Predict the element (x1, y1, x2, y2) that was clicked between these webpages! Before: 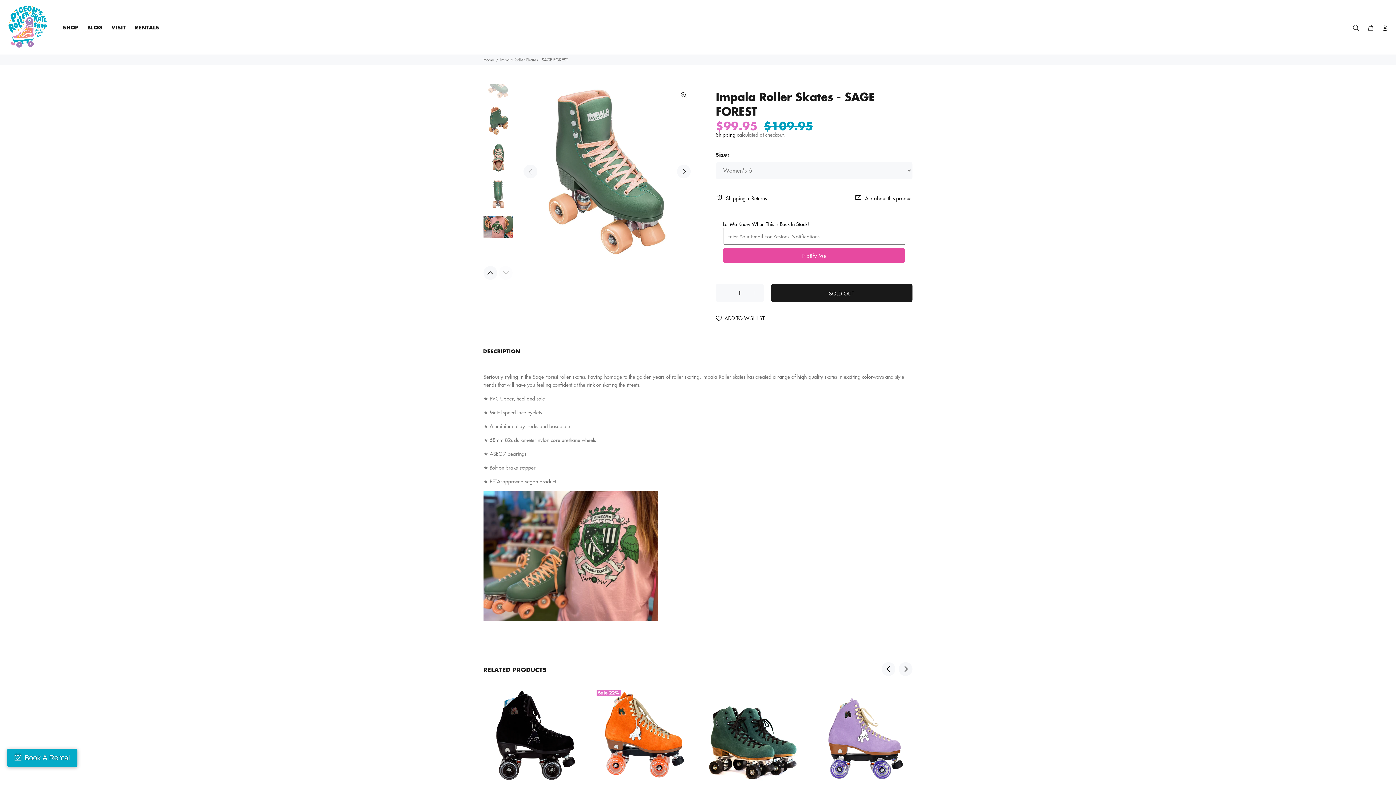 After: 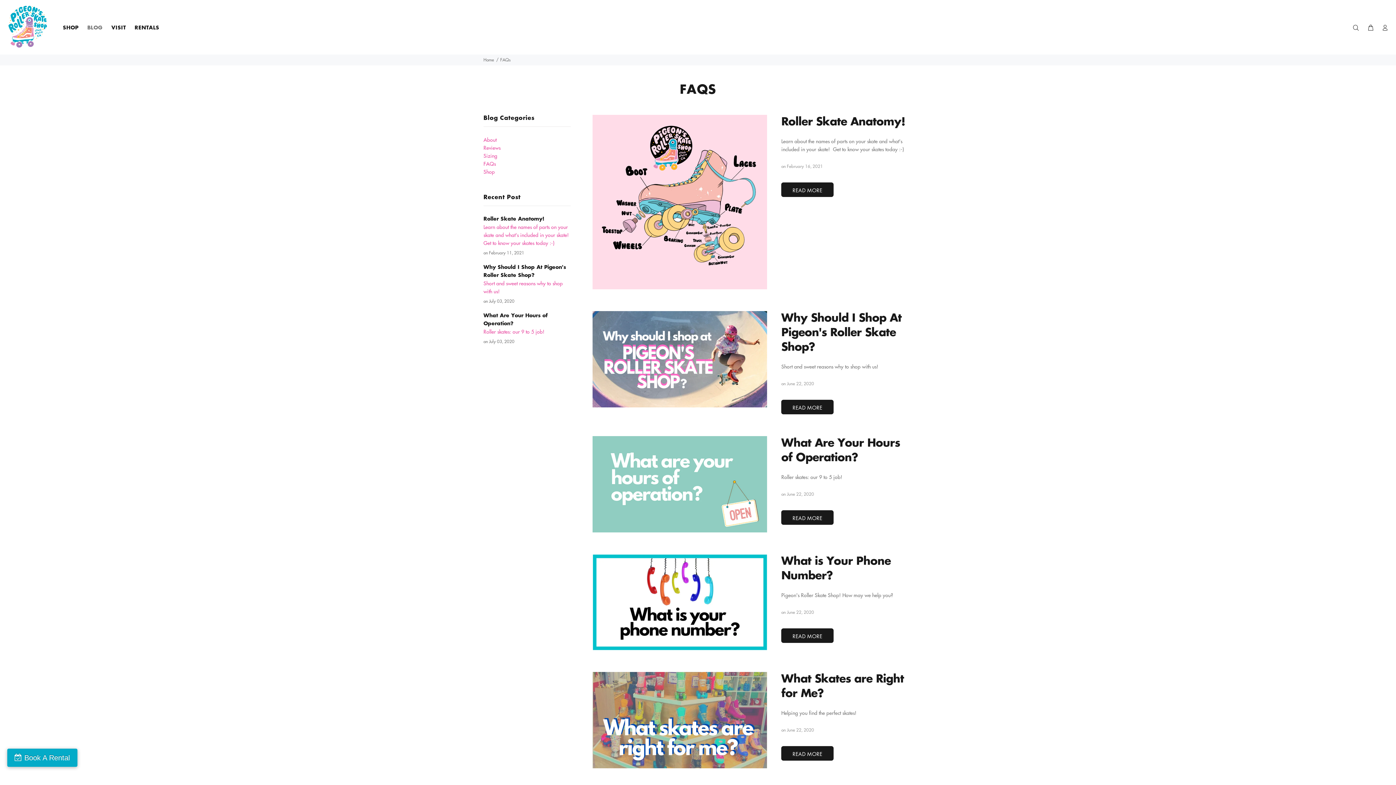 Action: bbox: (83, 21, 107, 32) label: BLOG